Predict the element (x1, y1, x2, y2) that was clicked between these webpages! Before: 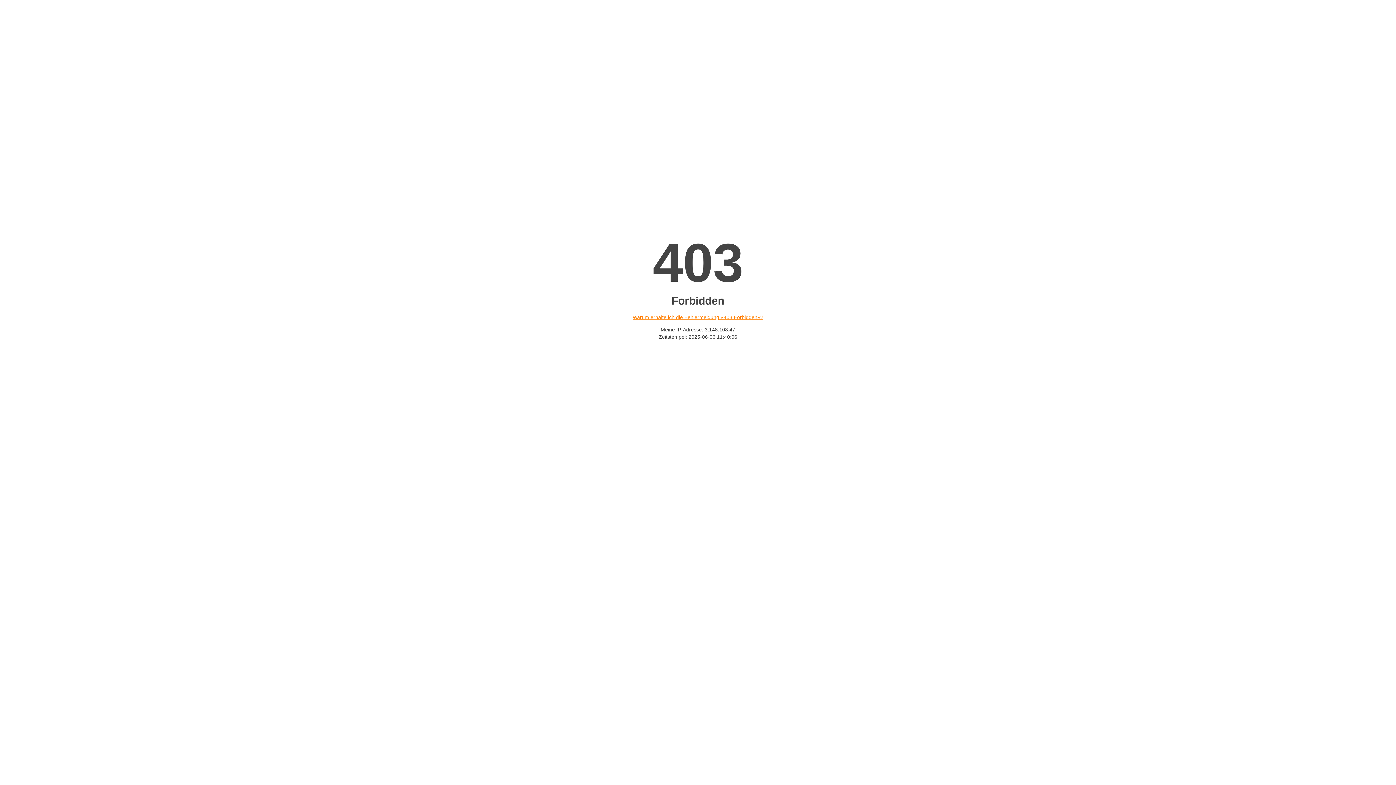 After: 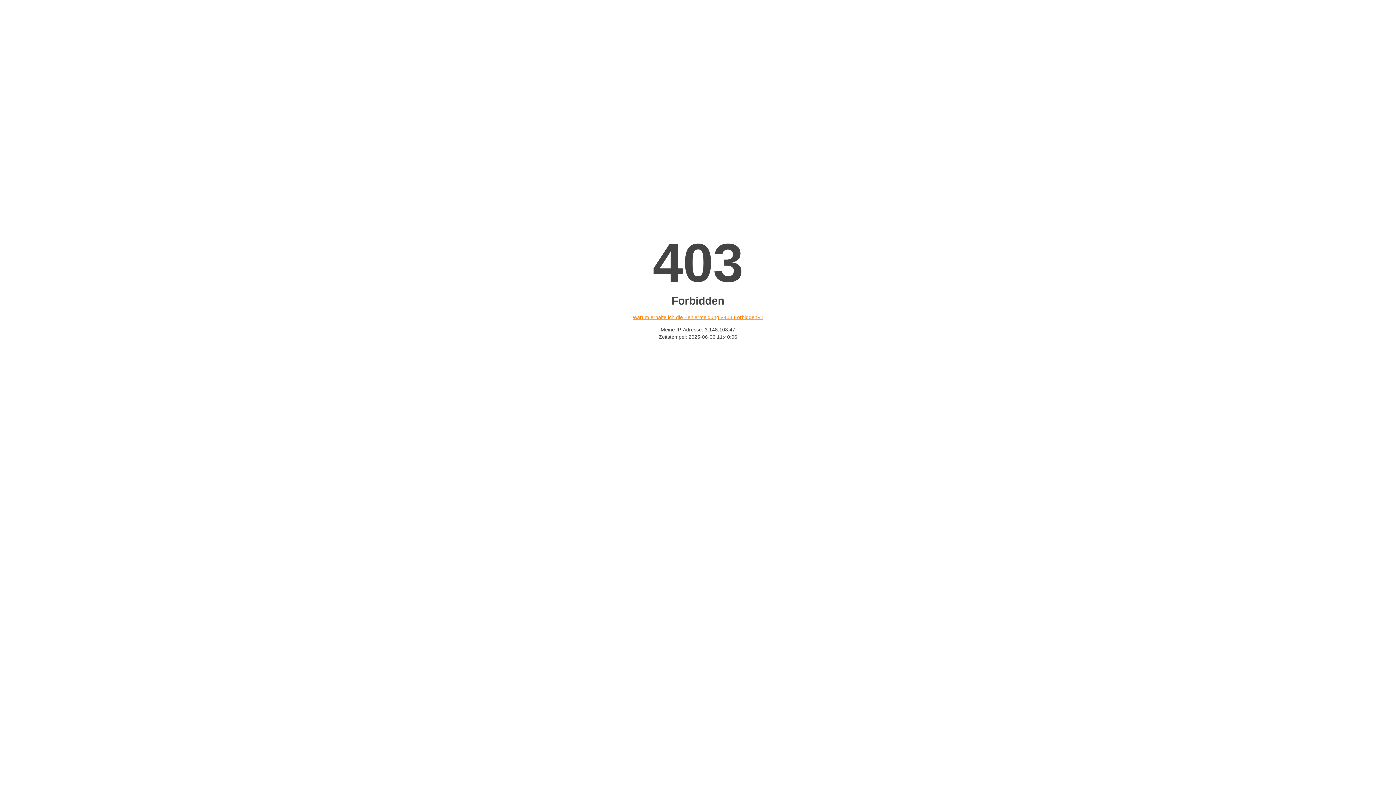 Action: bbox: (632, 314, 763, 320) label: Warum erhalte ich die Fehlermeldung «403 Forbidden»?